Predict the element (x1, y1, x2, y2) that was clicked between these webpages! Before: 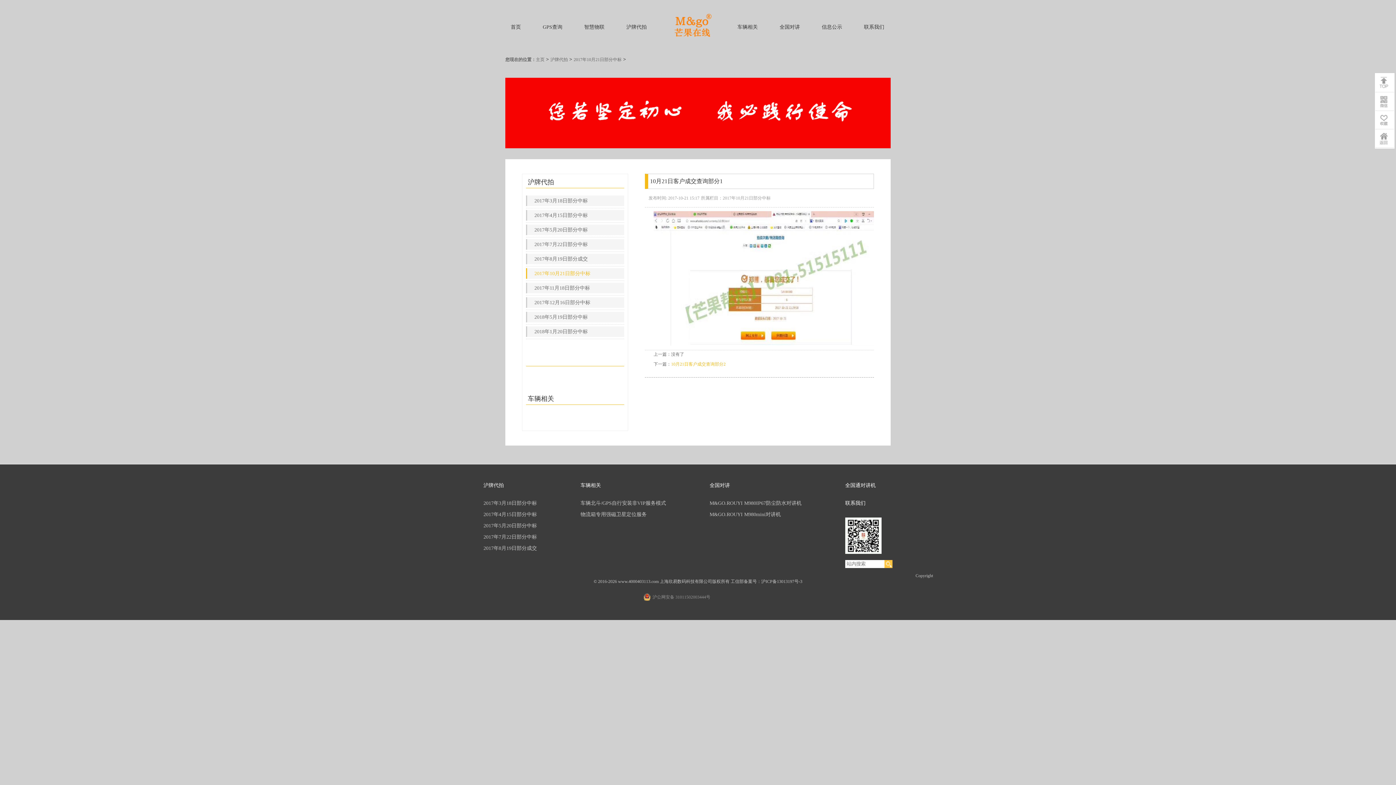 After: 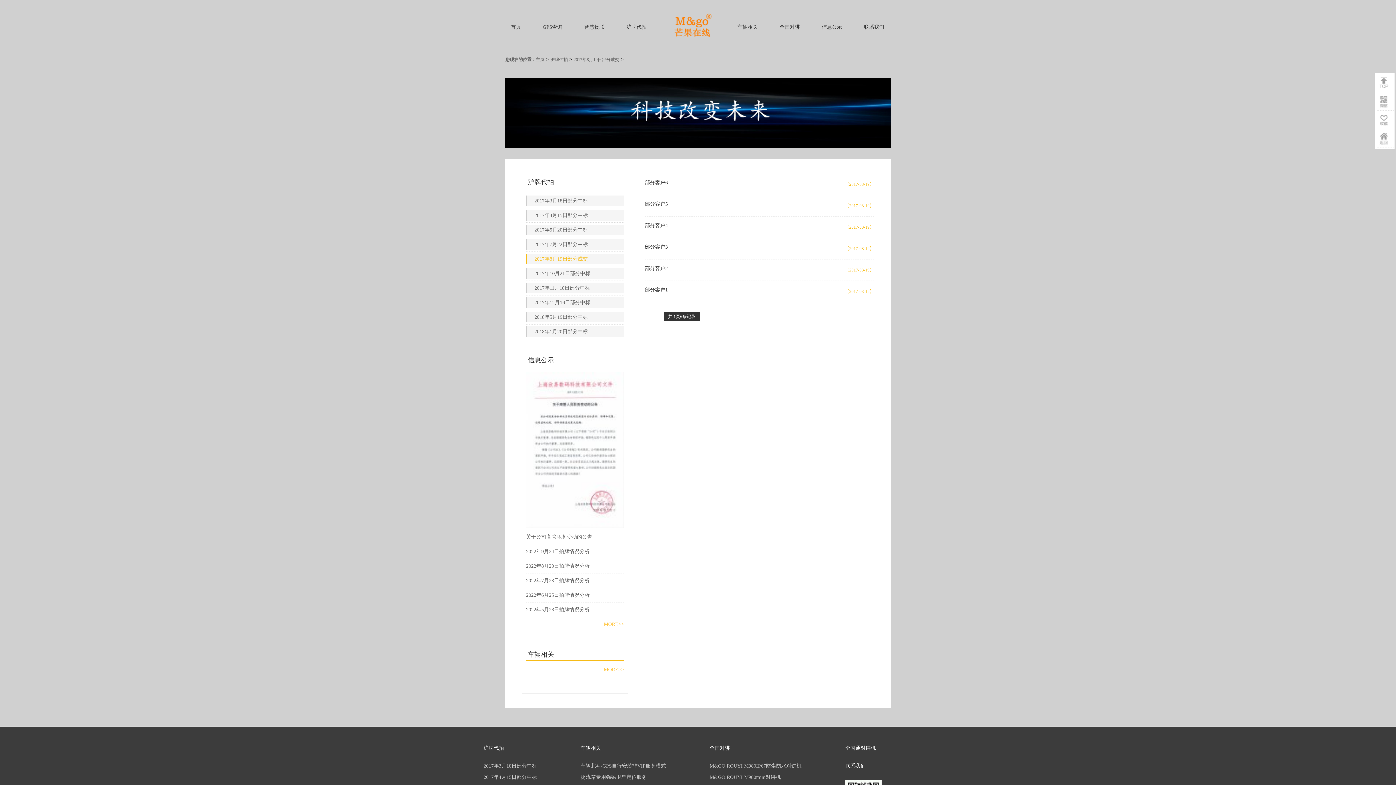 Action: bbox: (526, 253, 632, 264) label: 2017年8月19日部分成交